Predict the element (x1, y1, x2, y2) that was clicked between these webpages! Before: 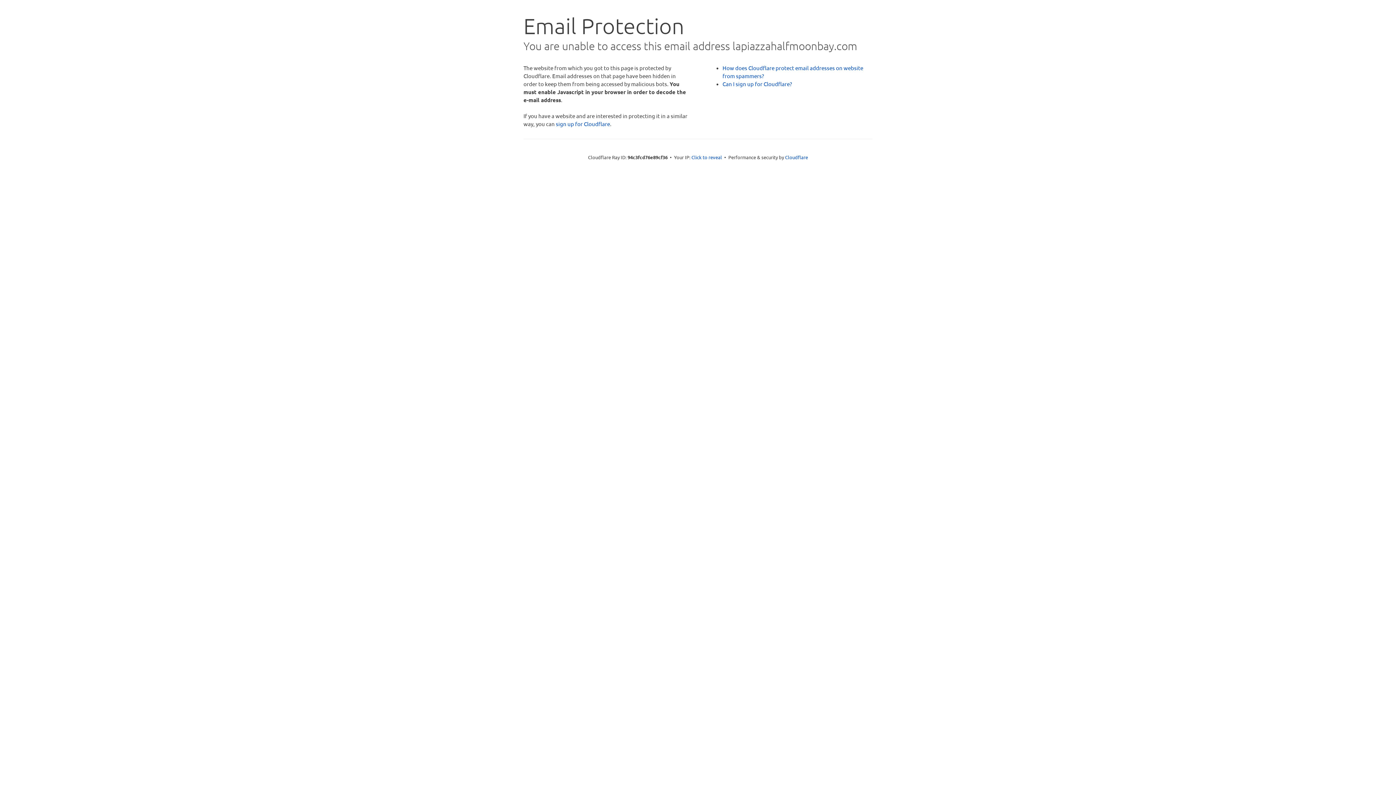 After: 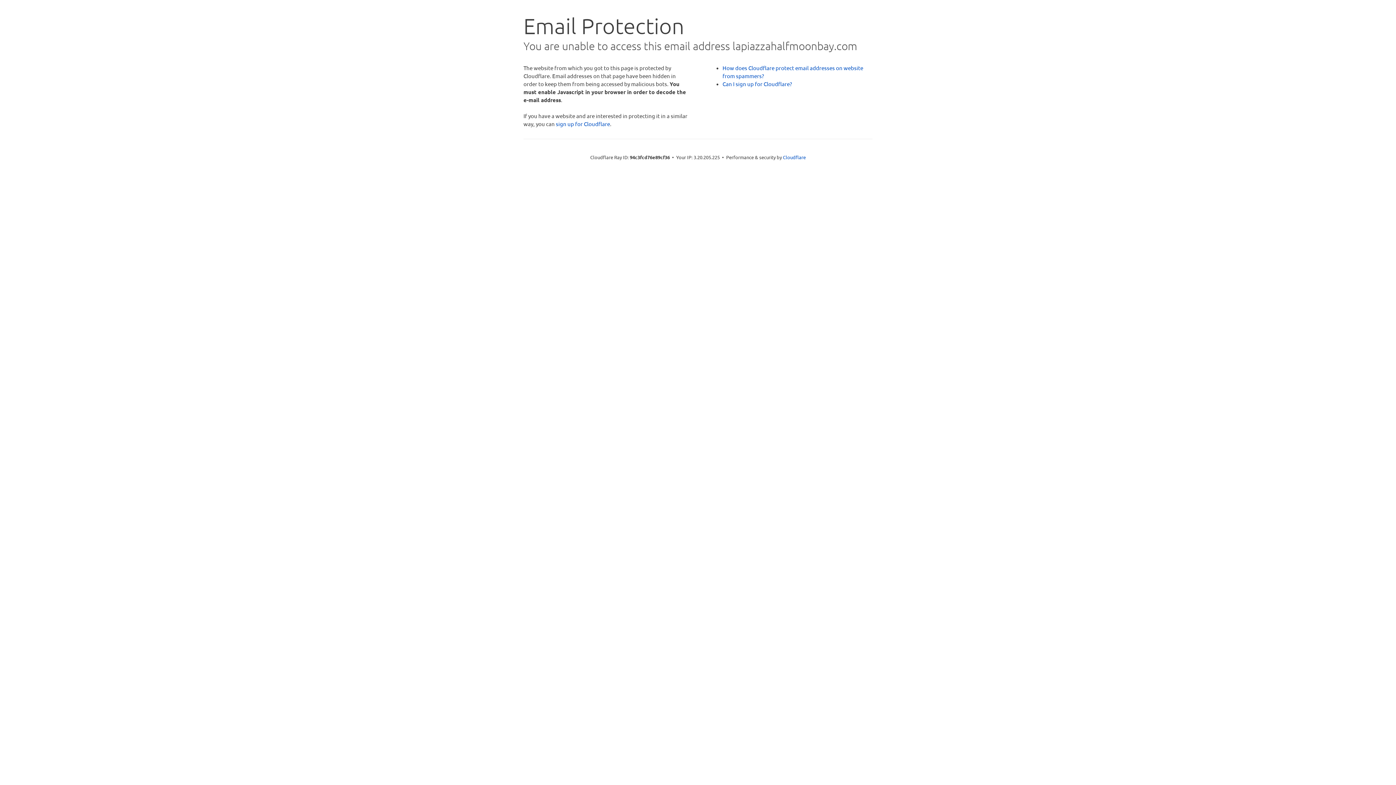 Action: bbox: (691, 153, 722, 160) label: Click to reveal